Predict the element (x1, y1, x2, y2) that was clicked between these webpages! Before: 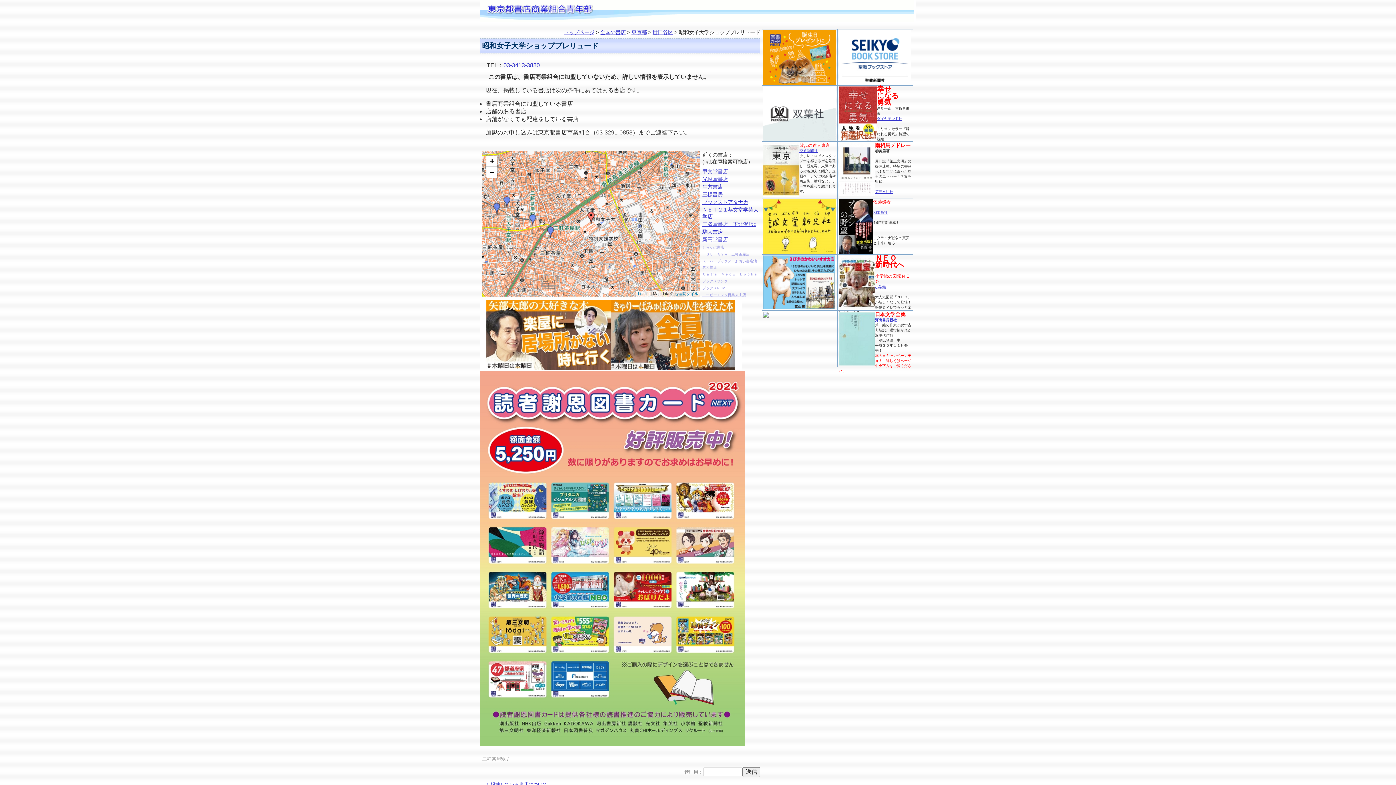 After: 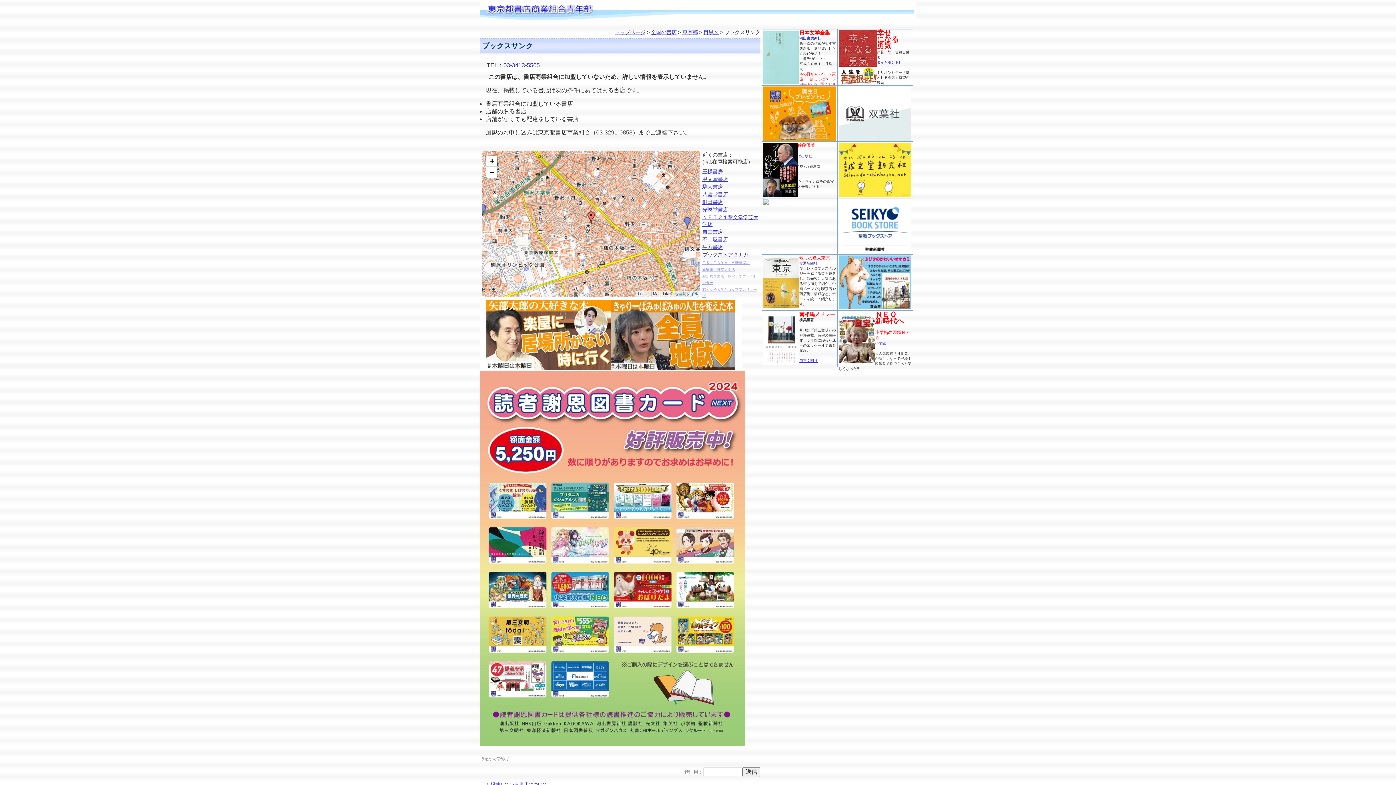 Action: label: ブックスサンク bbox: (702, 279, 728, 283)